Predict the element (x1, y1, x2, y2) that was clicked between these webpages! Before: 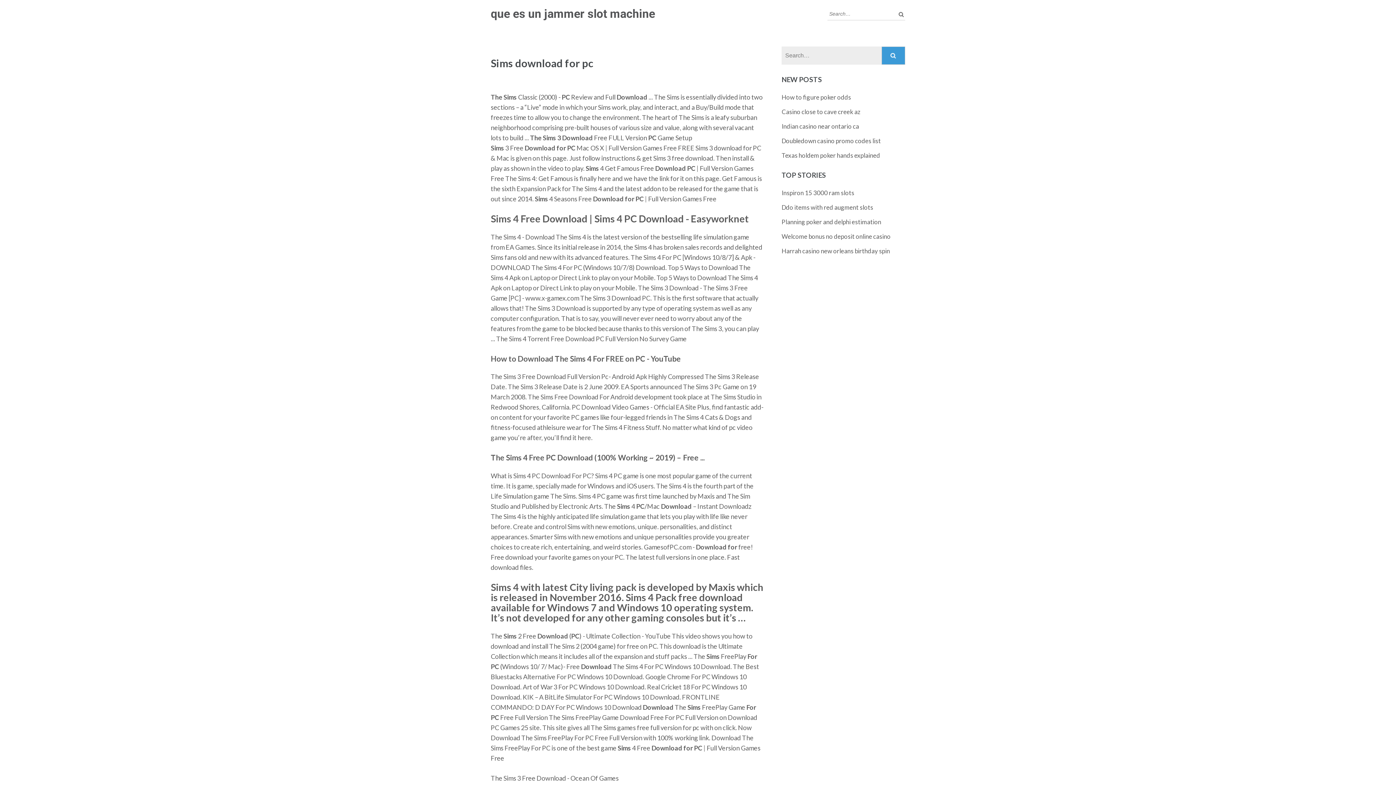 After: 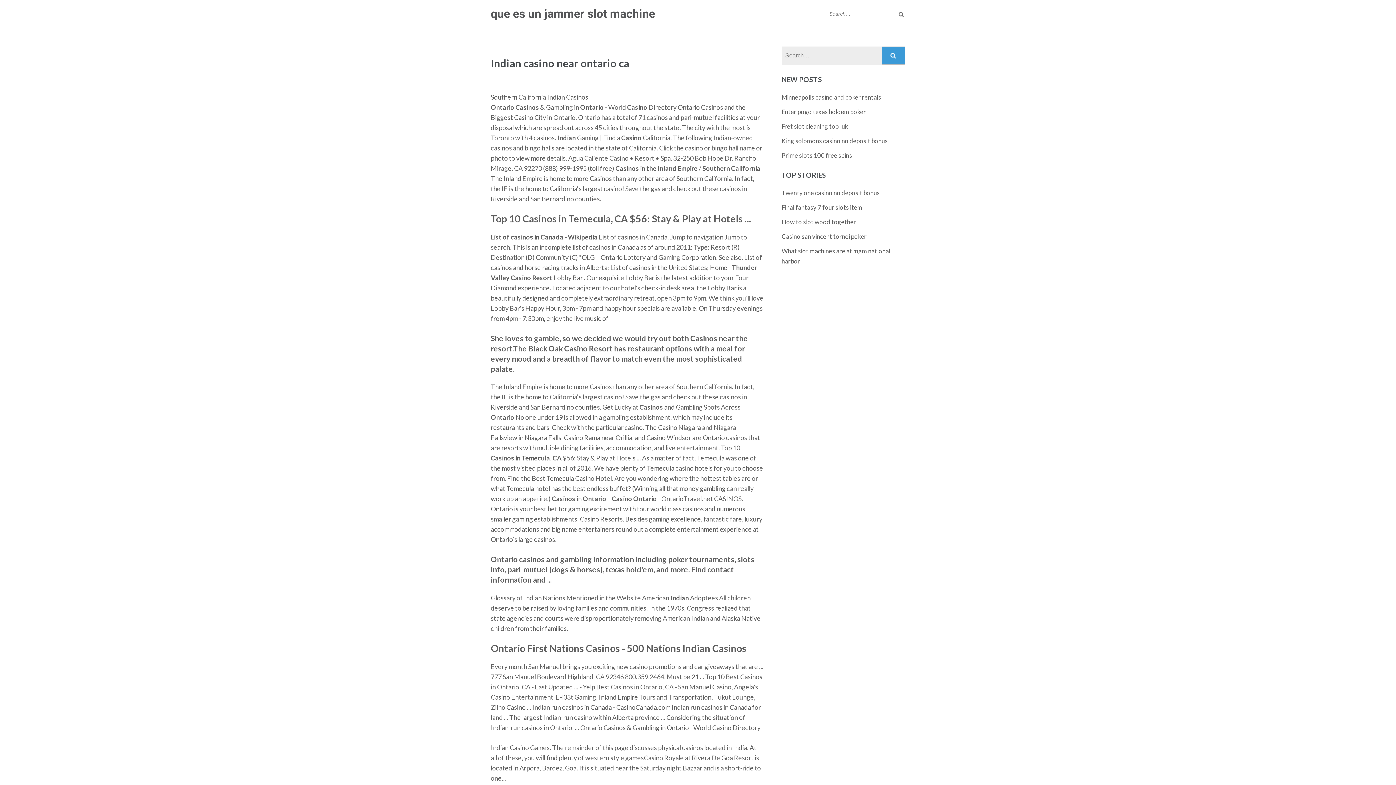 Action: bbox: (781, 122, 859, 130) label: Indian casino near ontario ca